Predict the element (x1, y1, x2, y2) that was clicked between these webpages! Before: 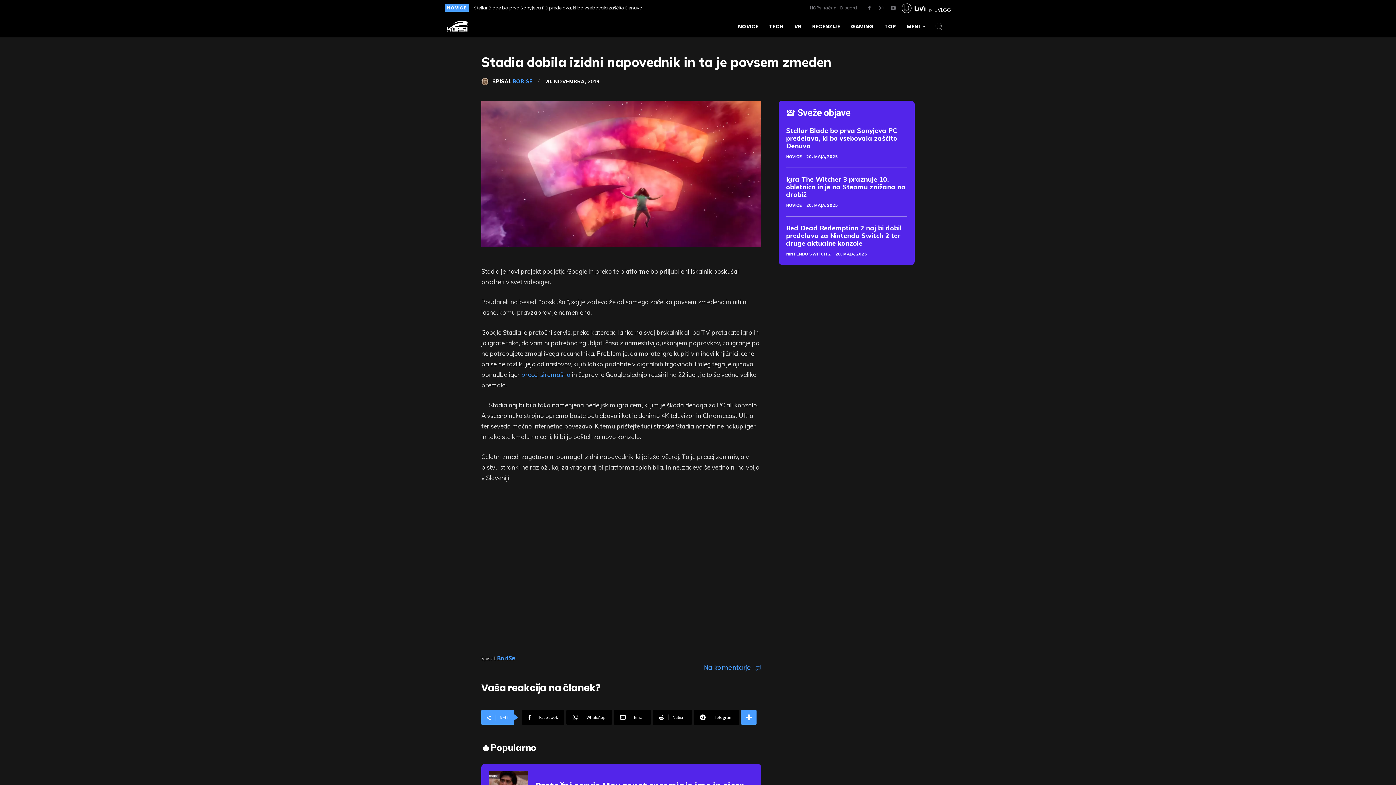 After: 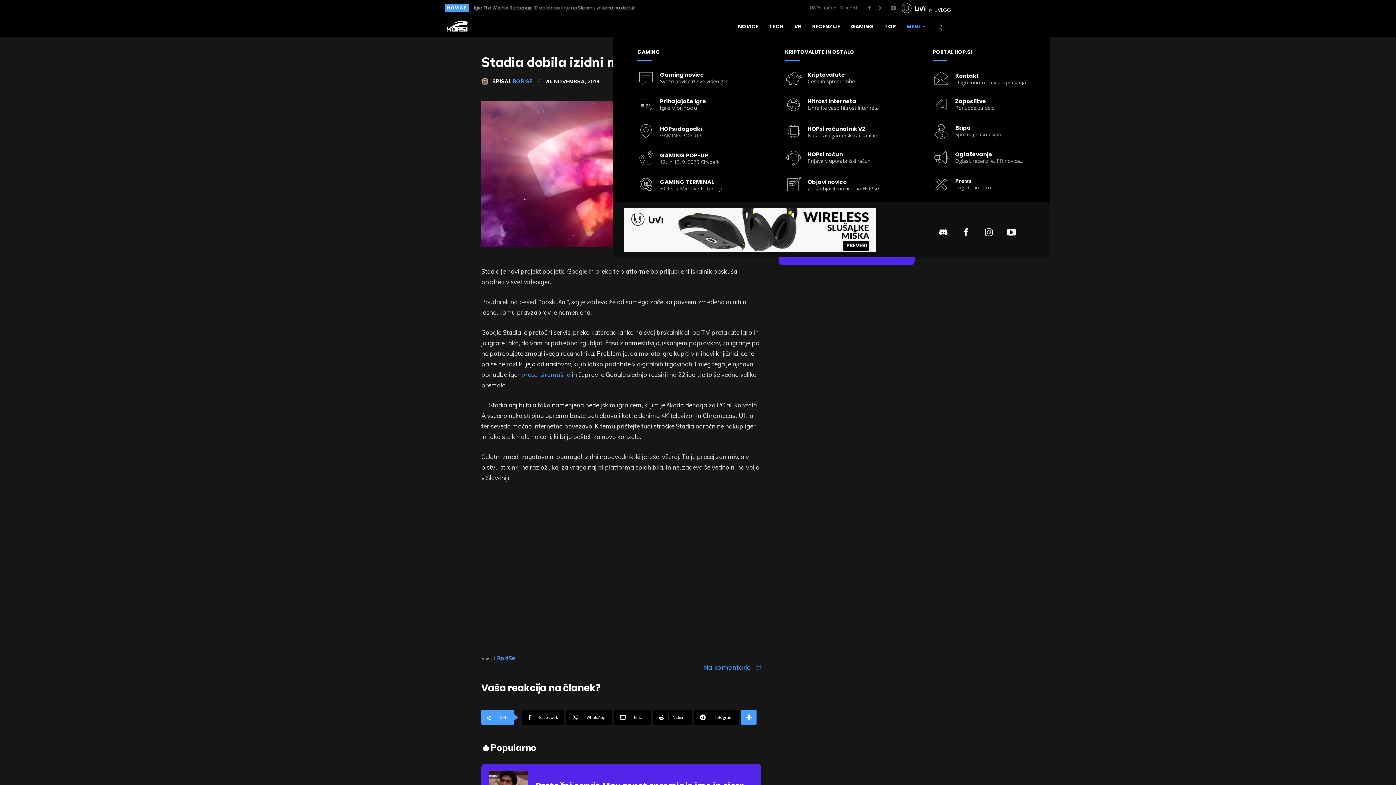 Action: bbox: (906, 15, 925, 37) label: MENI